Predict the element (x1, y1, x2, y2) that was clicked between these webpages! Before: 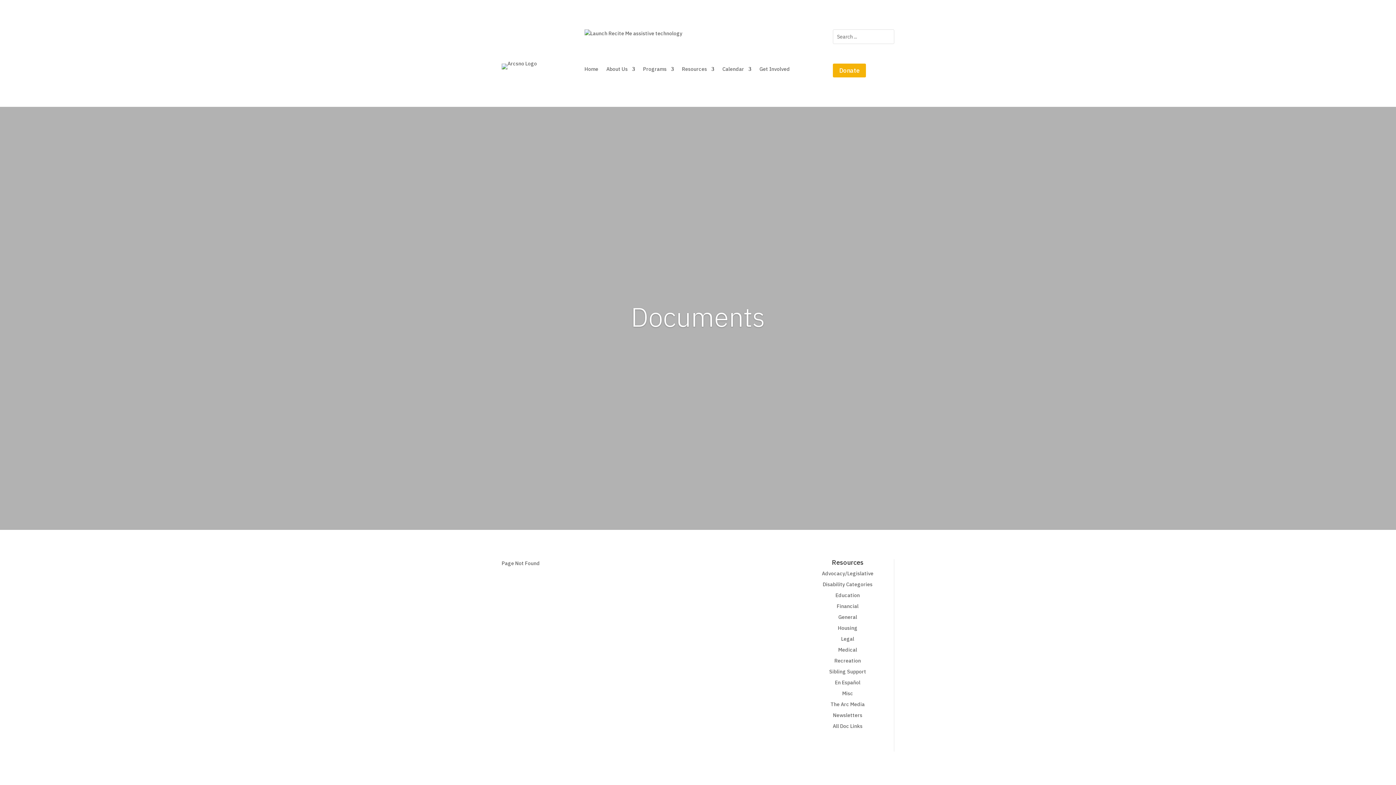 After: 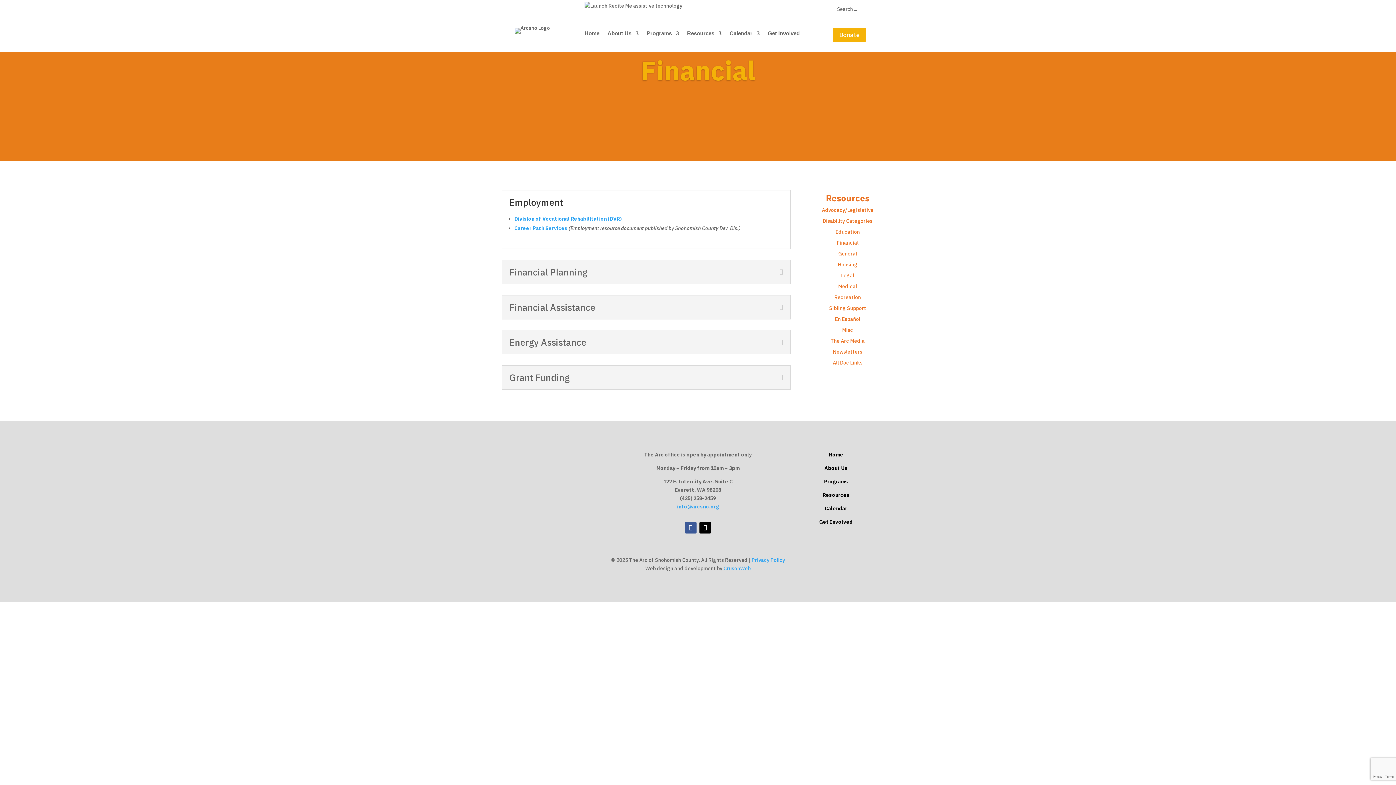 Action: label: Financial bbox: (837, 603, 858, 609)